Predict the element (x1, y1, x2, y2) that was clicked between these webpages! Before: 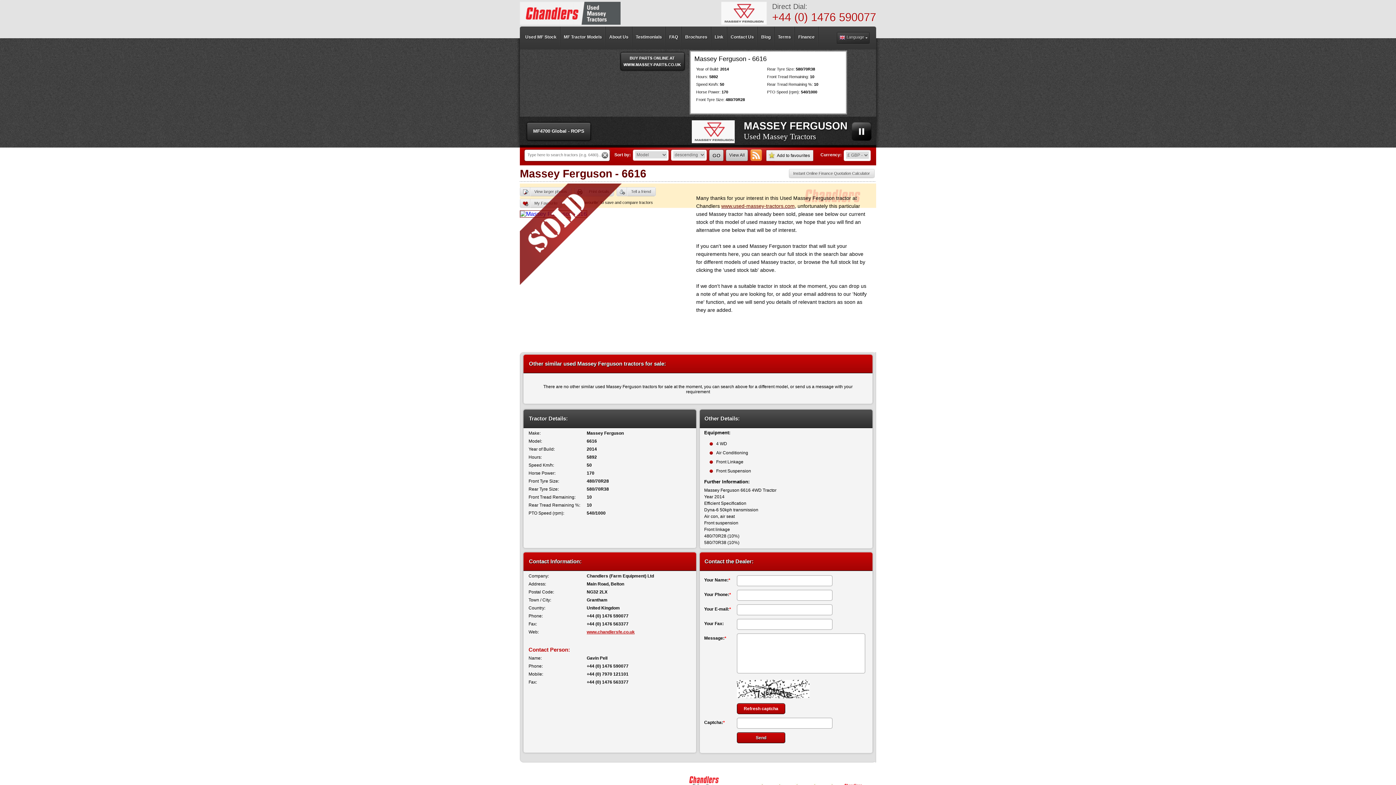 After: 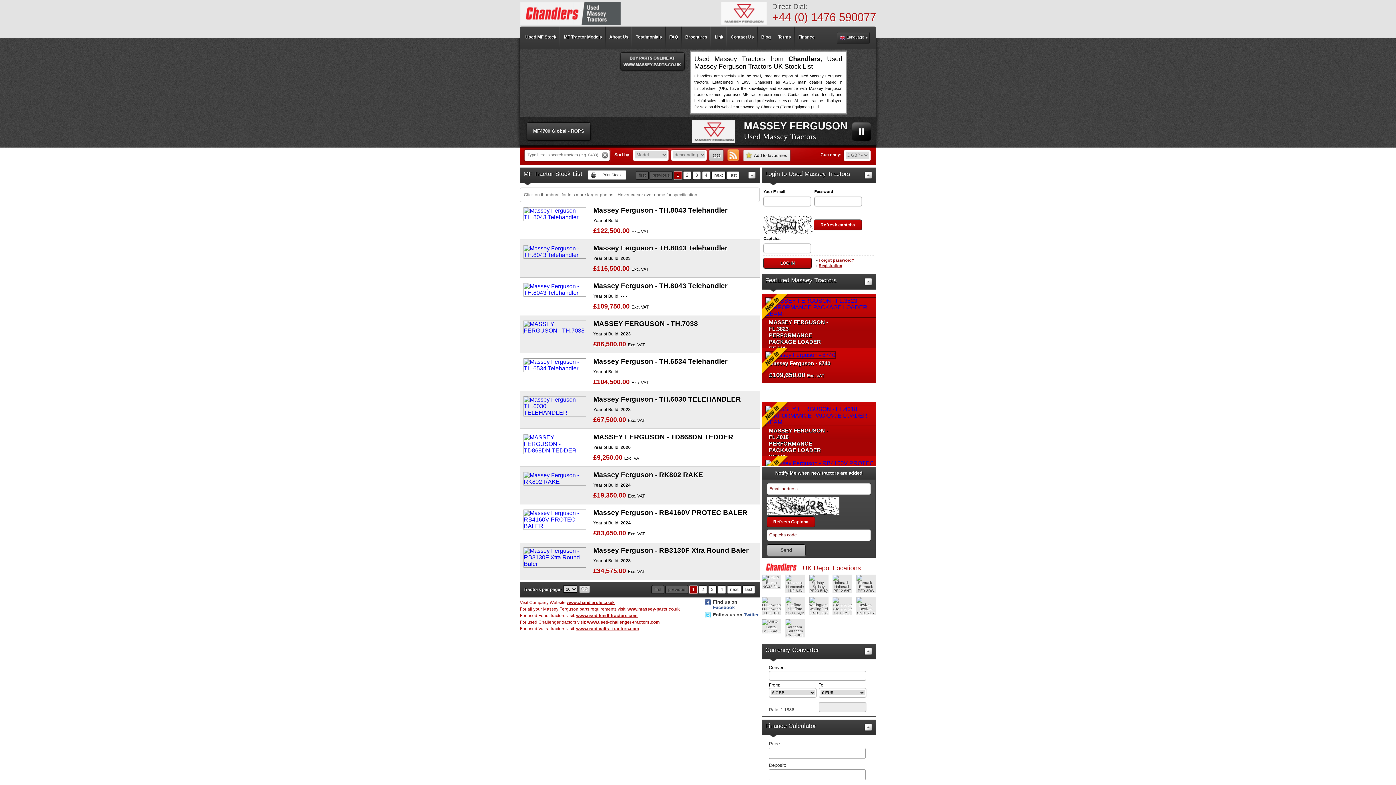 Action: bbox: (520, 0, 620, 26)